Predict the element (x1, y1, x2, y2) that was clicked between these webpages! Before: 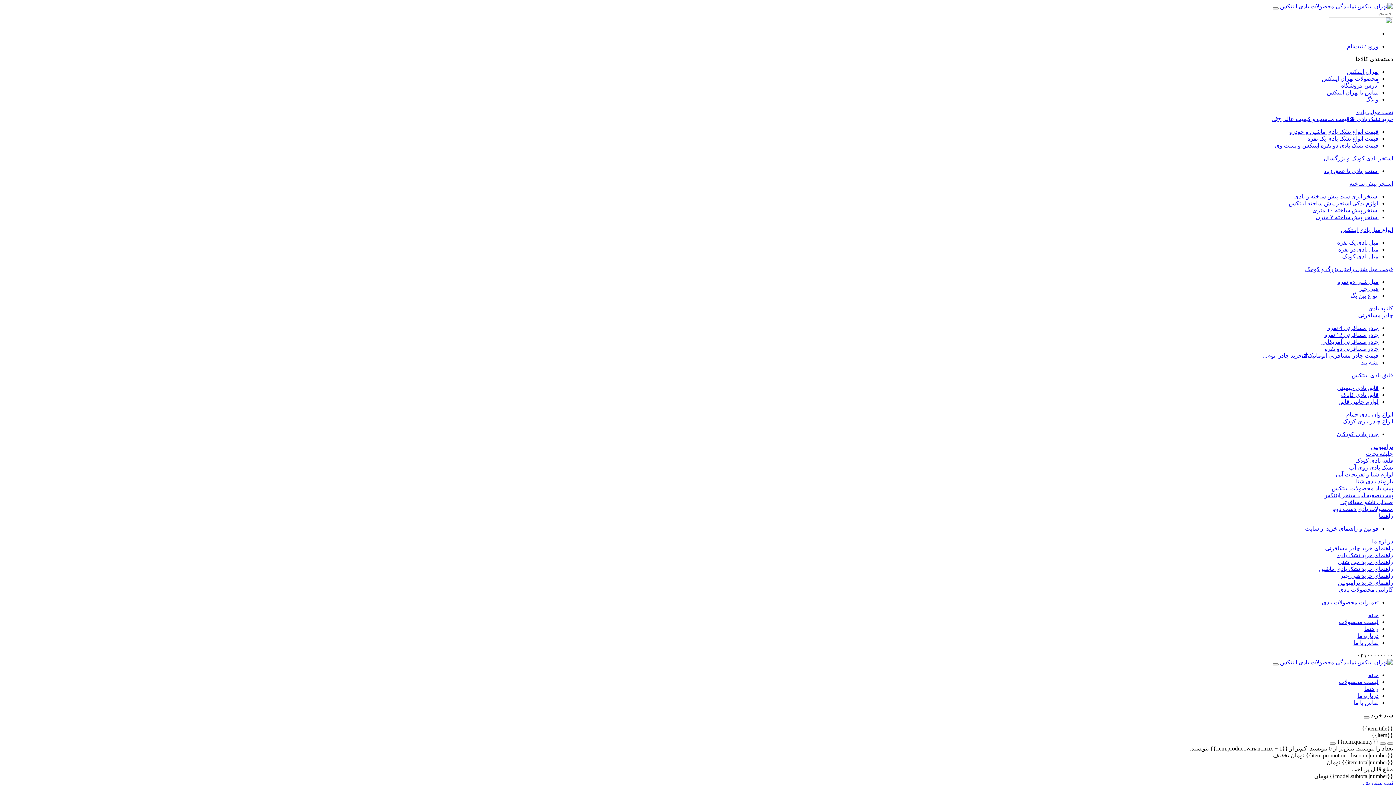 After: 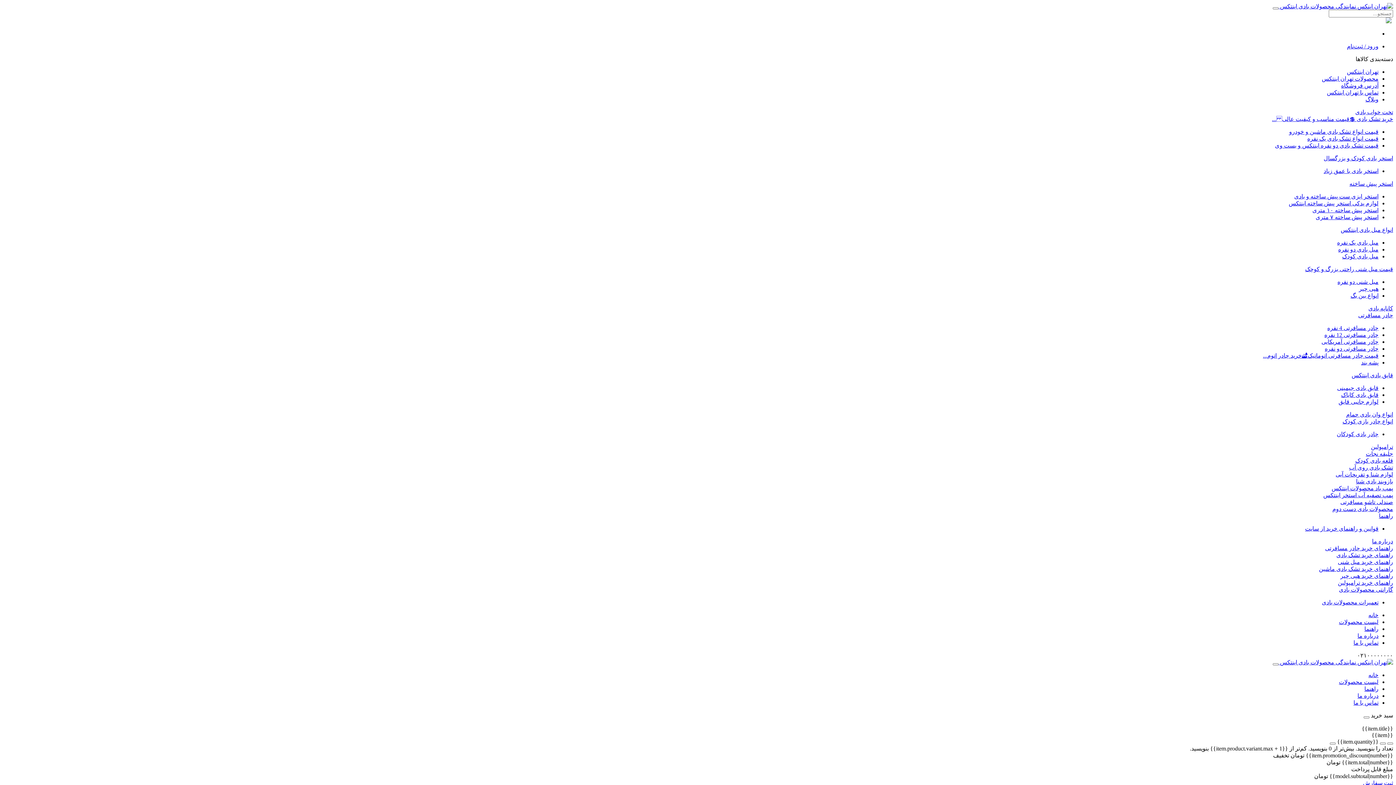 Action: bbox: (1337, 278, 1378, 285) label: مبل شنی دو نفره